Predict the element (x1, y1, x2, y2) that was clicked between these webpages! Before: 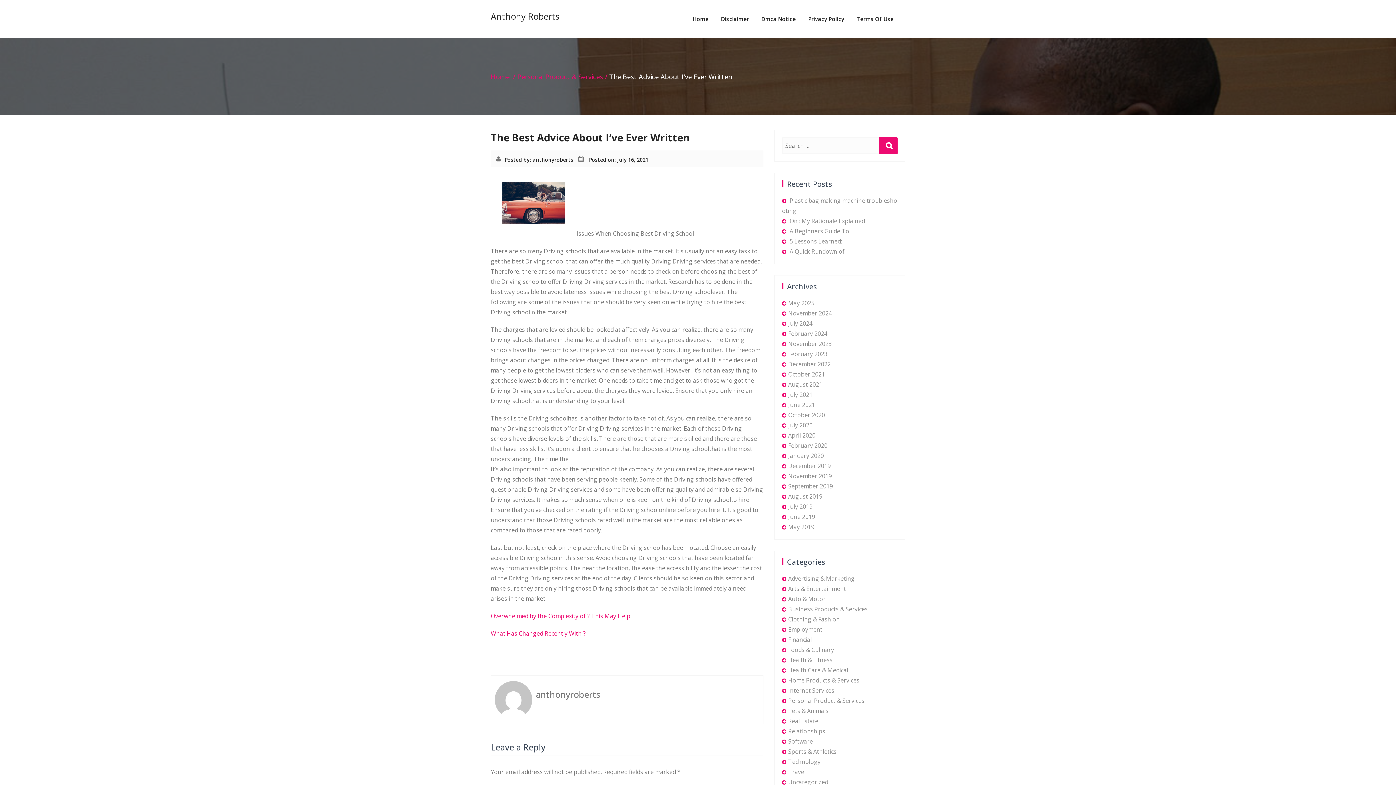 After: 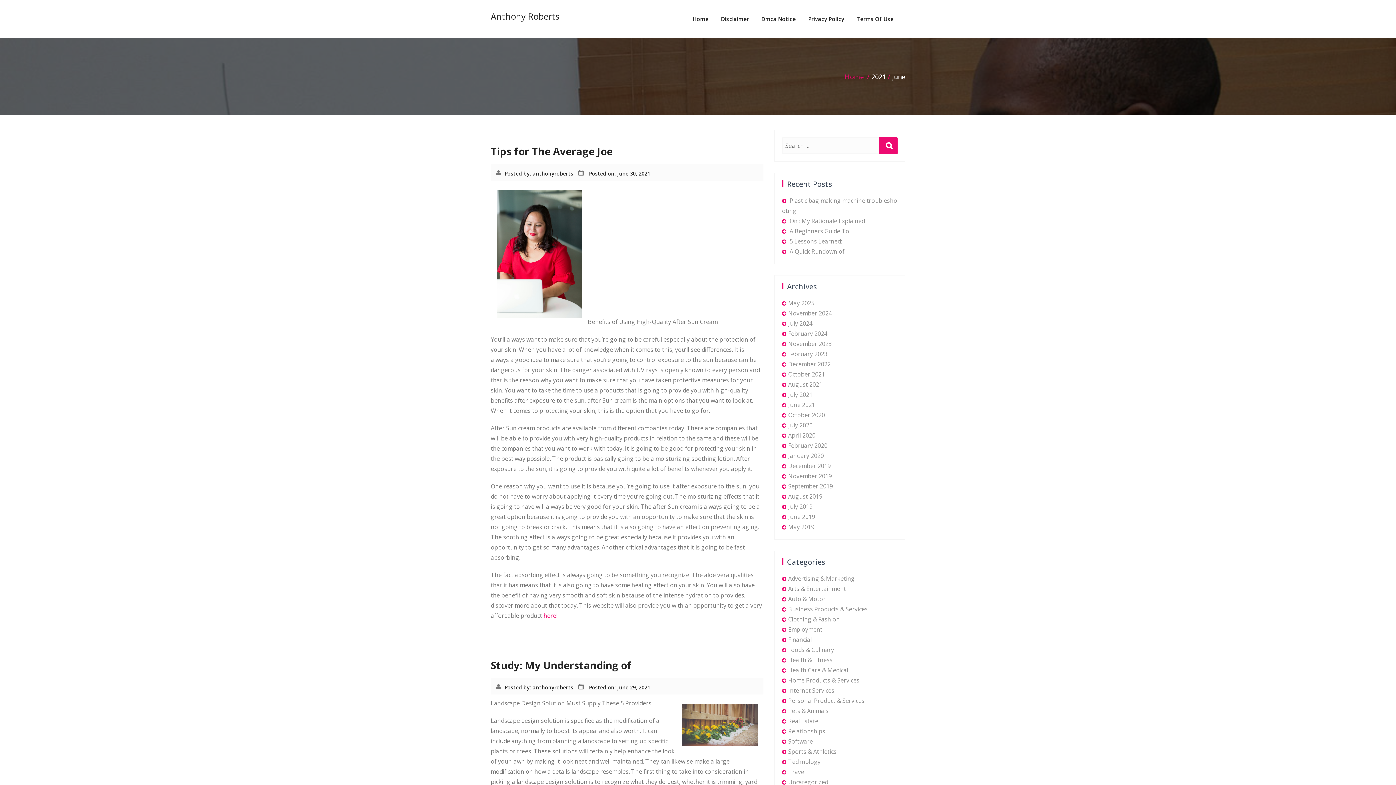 Action: bbox: (788, 401, 815, 409) label: June 2021